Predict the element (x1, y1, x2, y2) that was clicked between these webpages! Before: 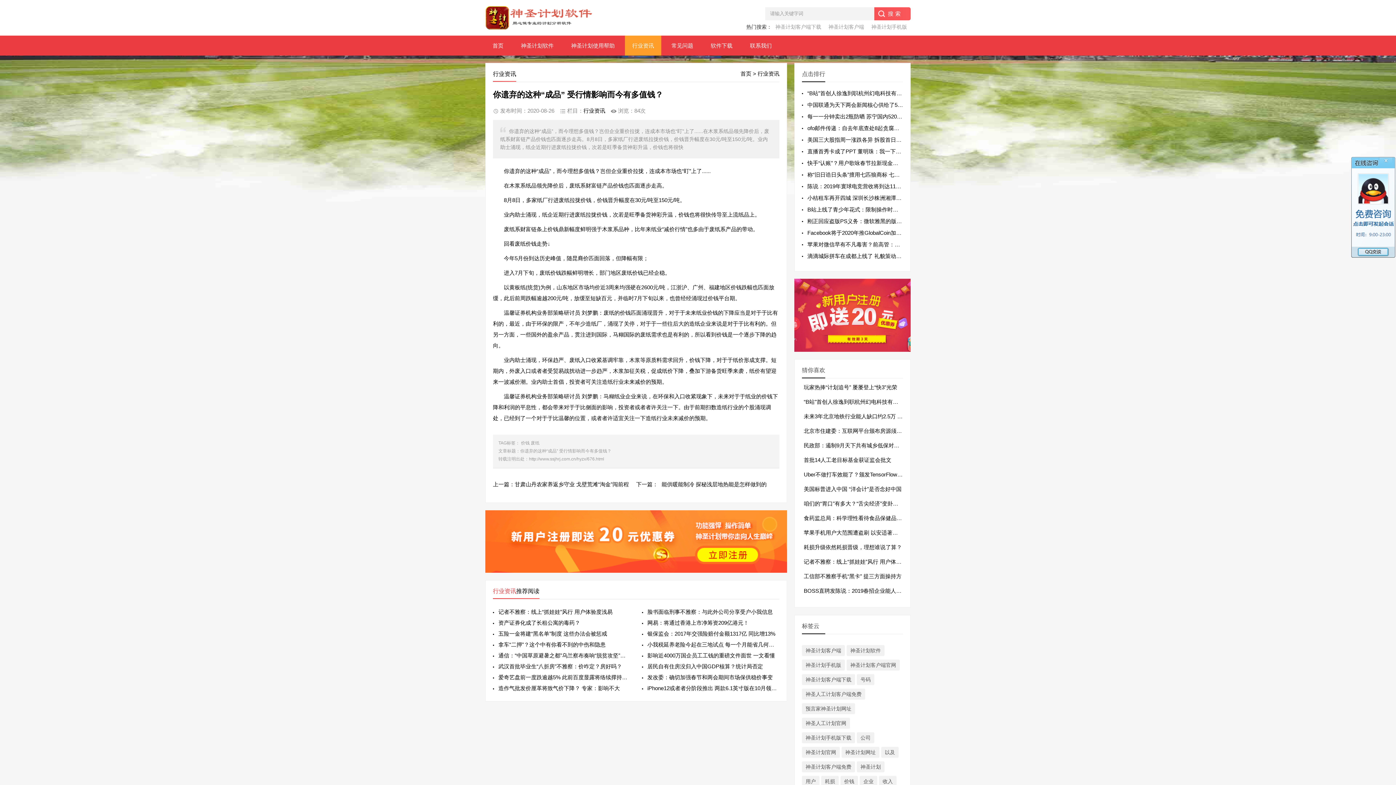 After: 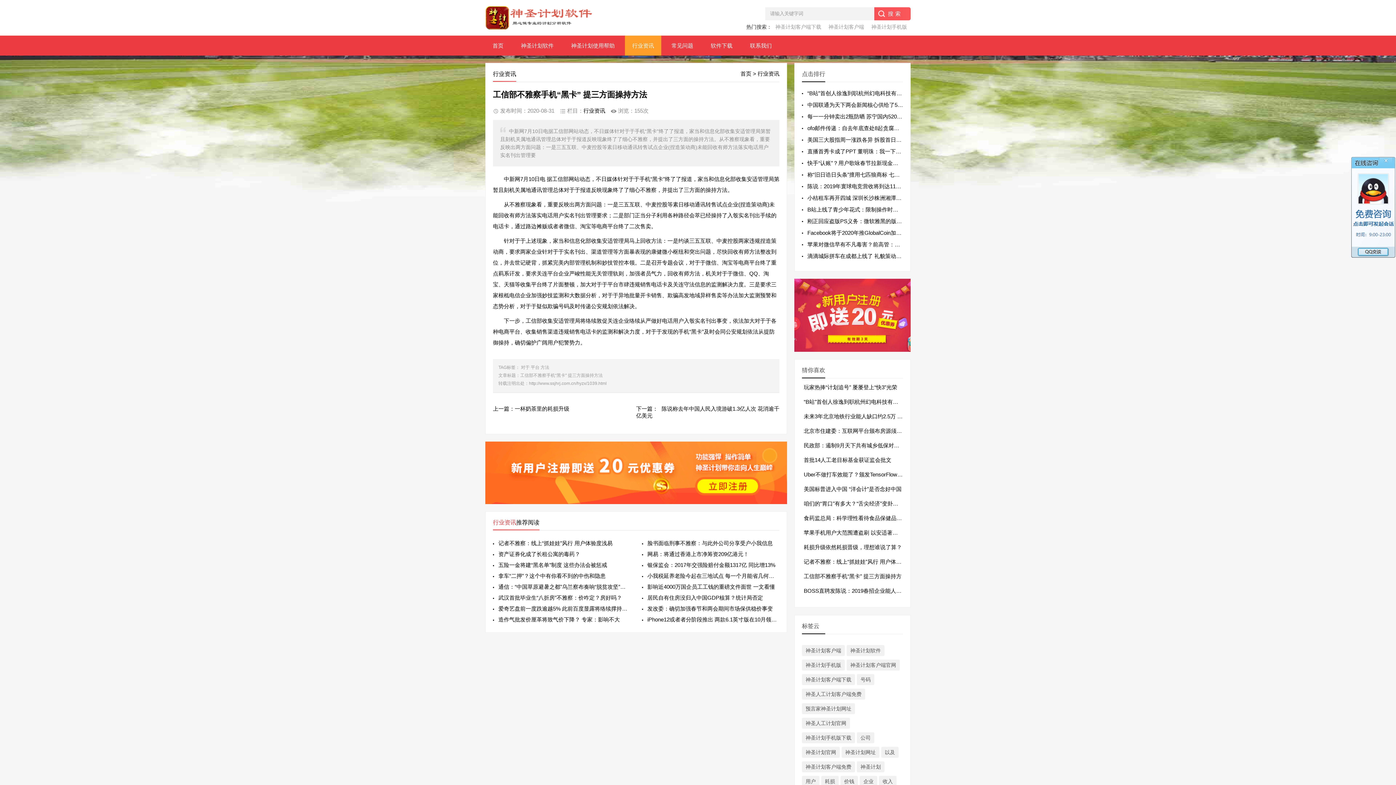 Action: label: 工信部不雅察手机“黑卡” 提三方面操持方 bbox: (804, 573, 901, 579)